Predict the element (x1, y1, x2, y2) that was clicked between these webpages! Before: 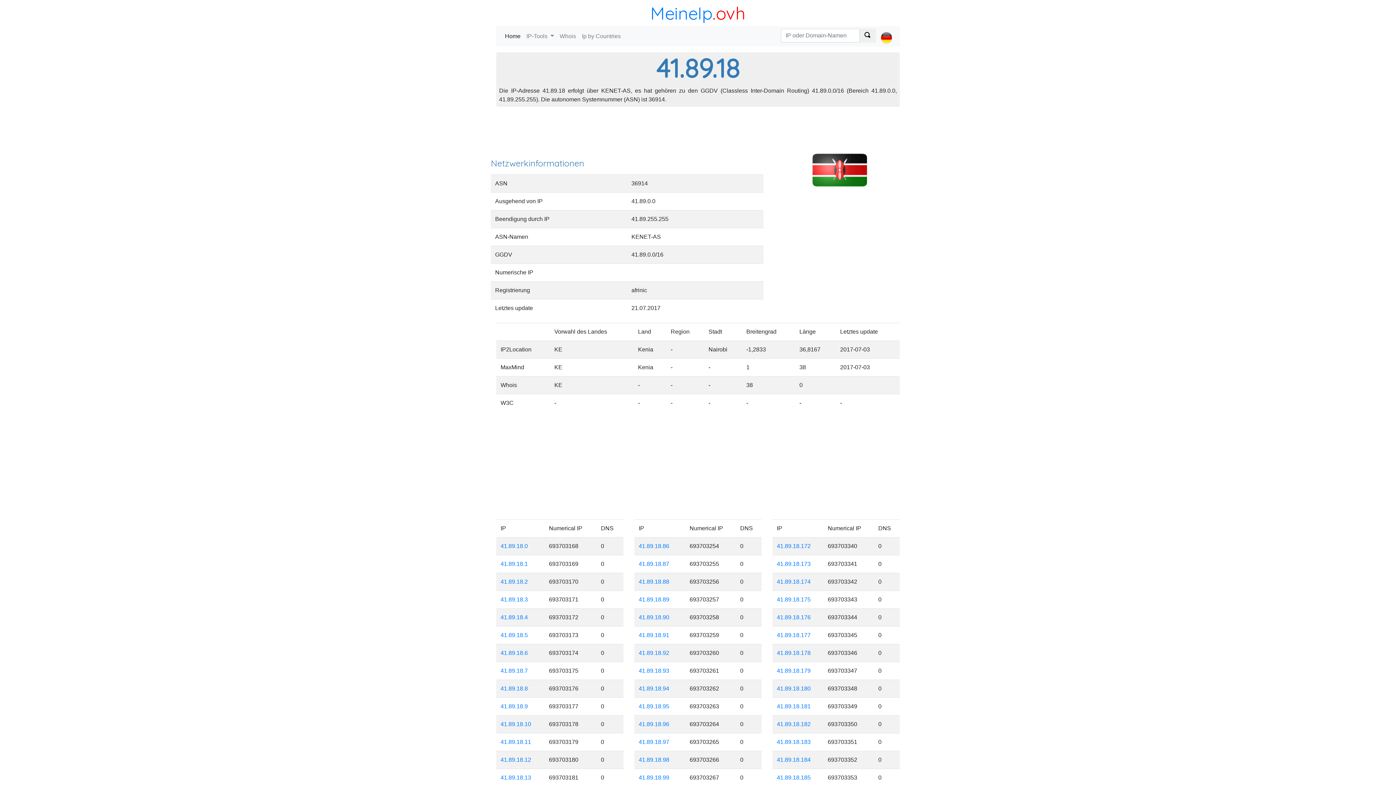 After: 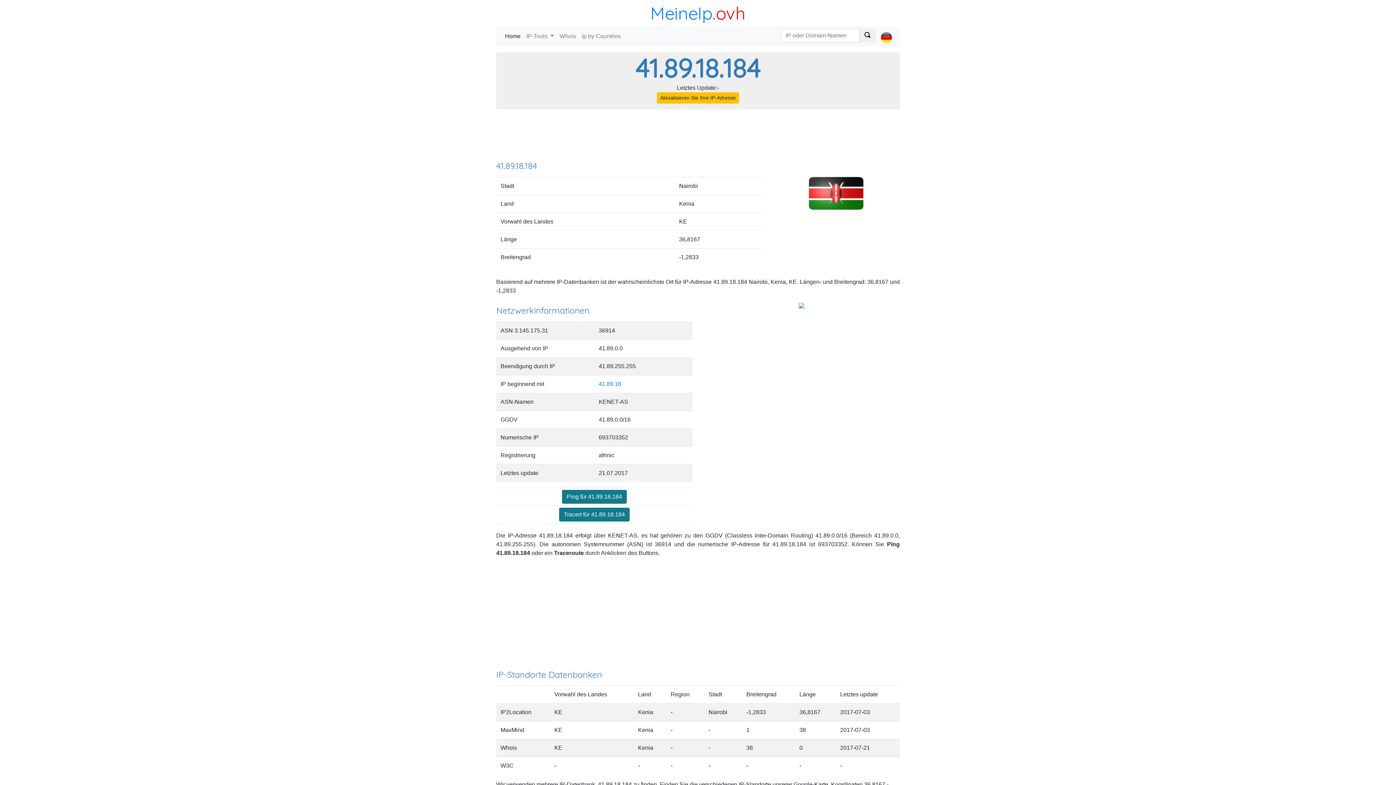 Action: label: 41.89.18.184 bbox: (777, 757, 810, 763)